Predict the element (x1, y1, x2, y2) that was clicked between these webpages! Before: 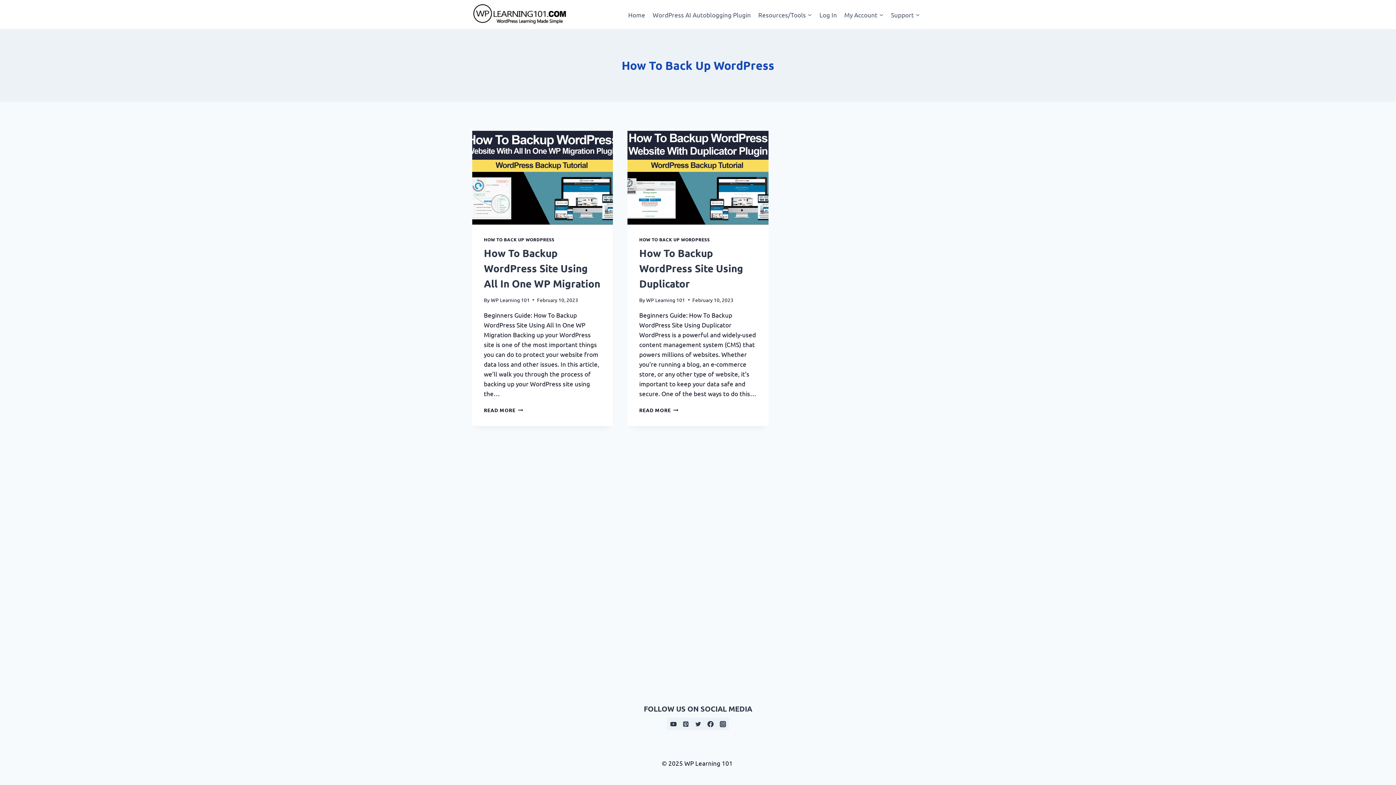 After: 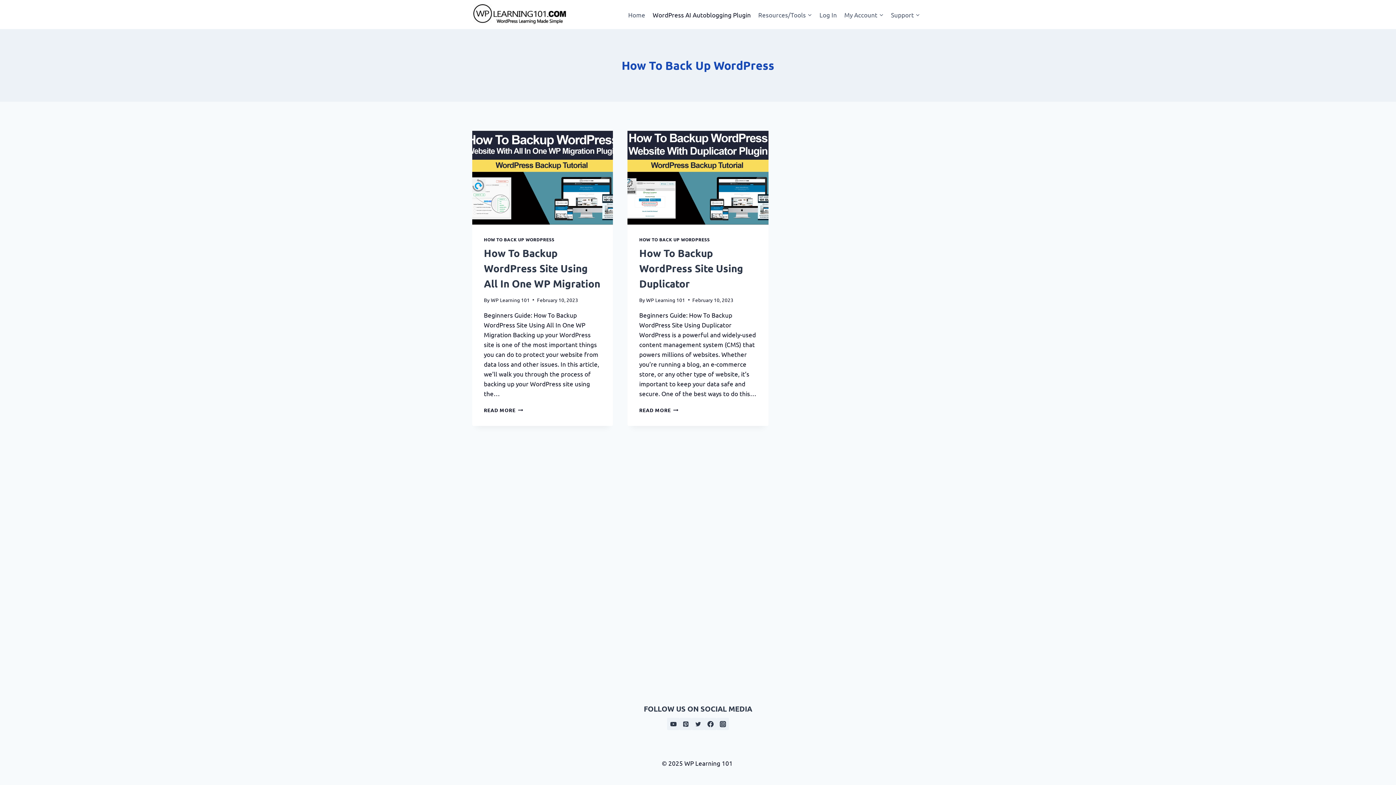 Action: label: WordPress AI Autoblogging Plugin bbox: (649, 5, 754, 23)